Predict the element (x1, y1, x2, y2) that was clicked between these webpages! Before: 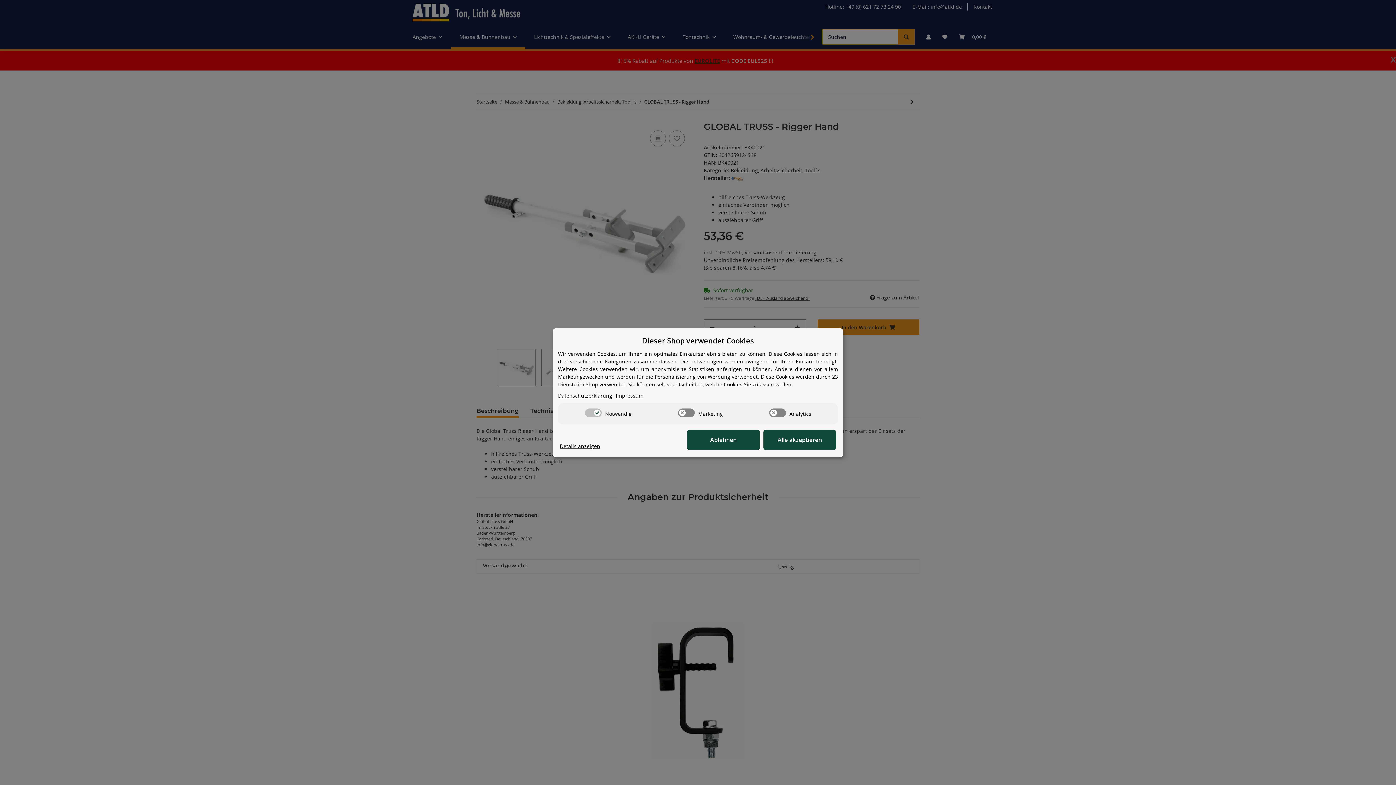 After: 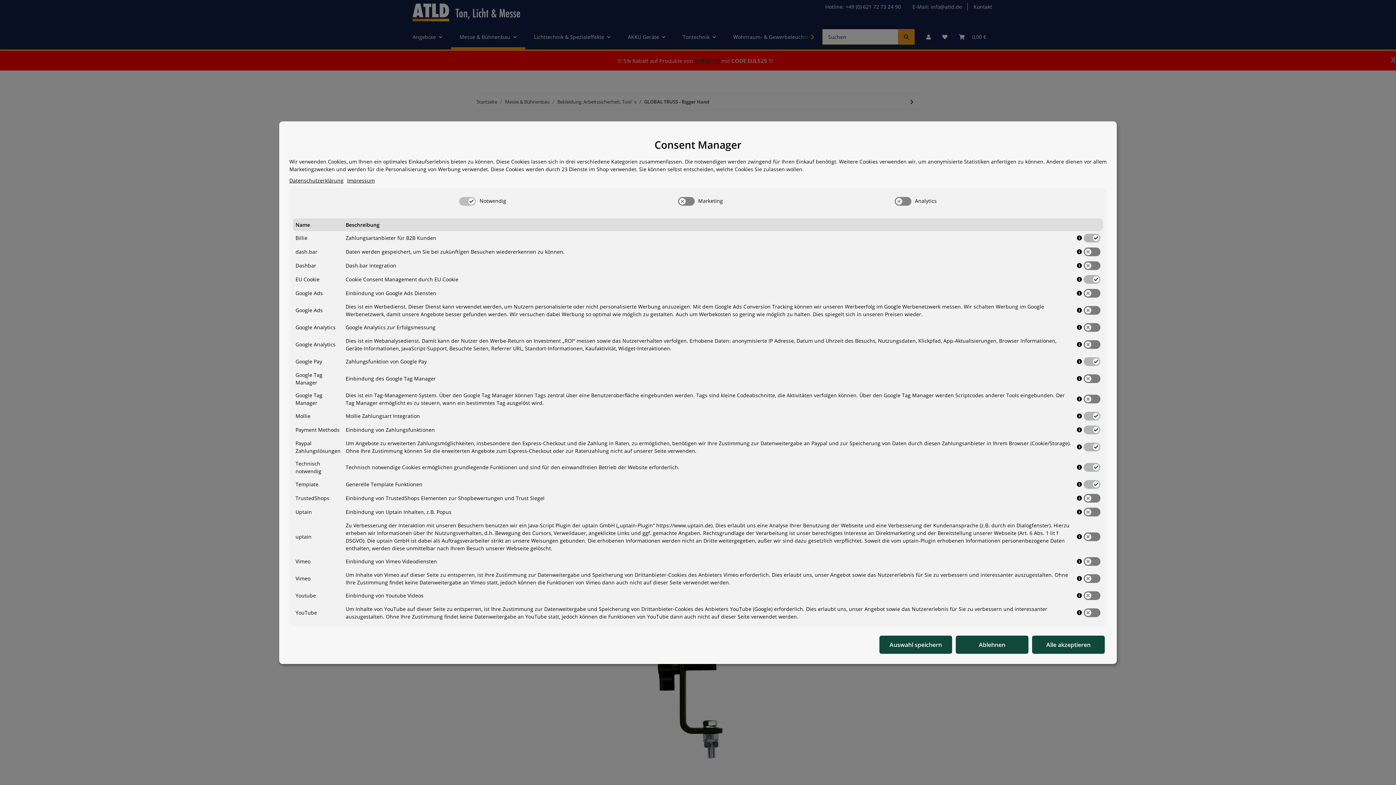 Action: bbox: (560, 442, 600, 450) label: Cookie Details anzeigen